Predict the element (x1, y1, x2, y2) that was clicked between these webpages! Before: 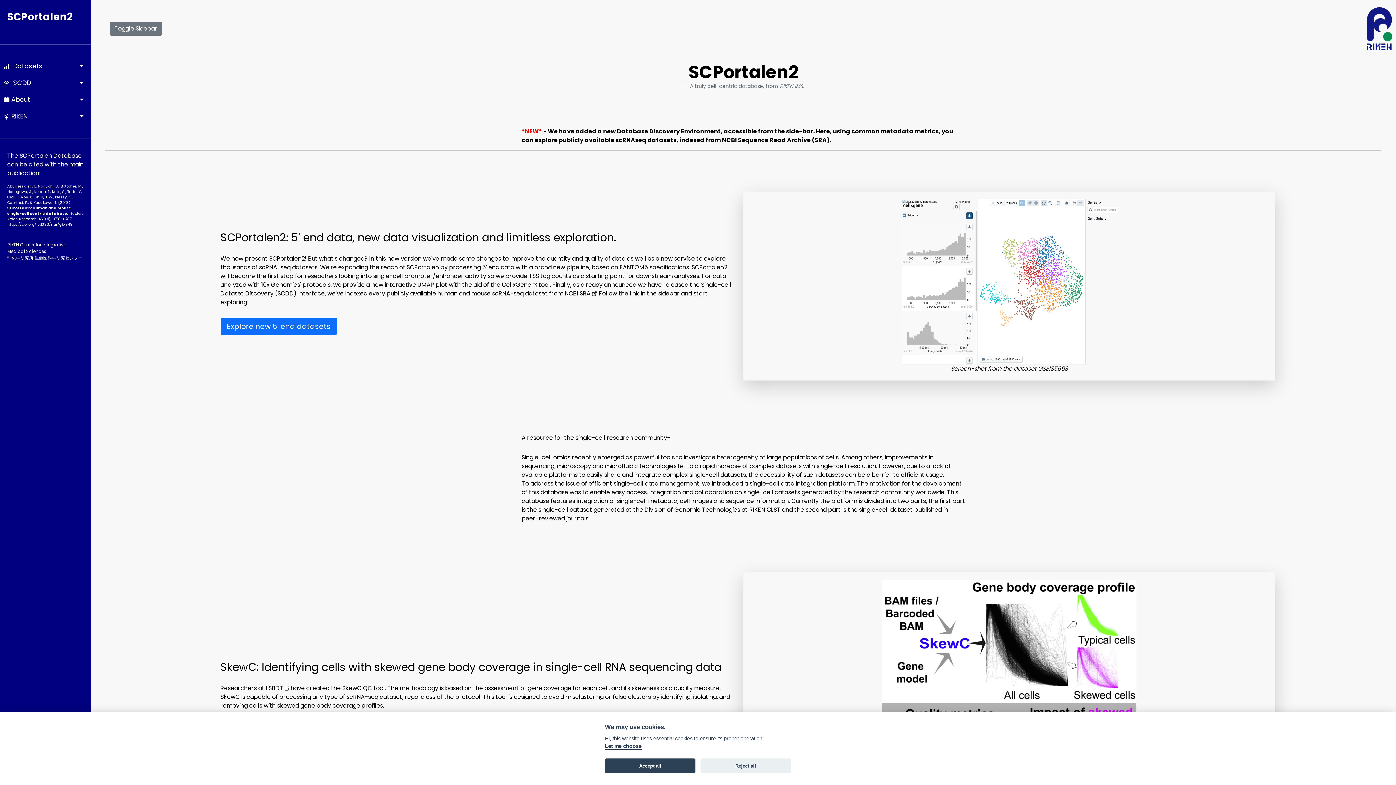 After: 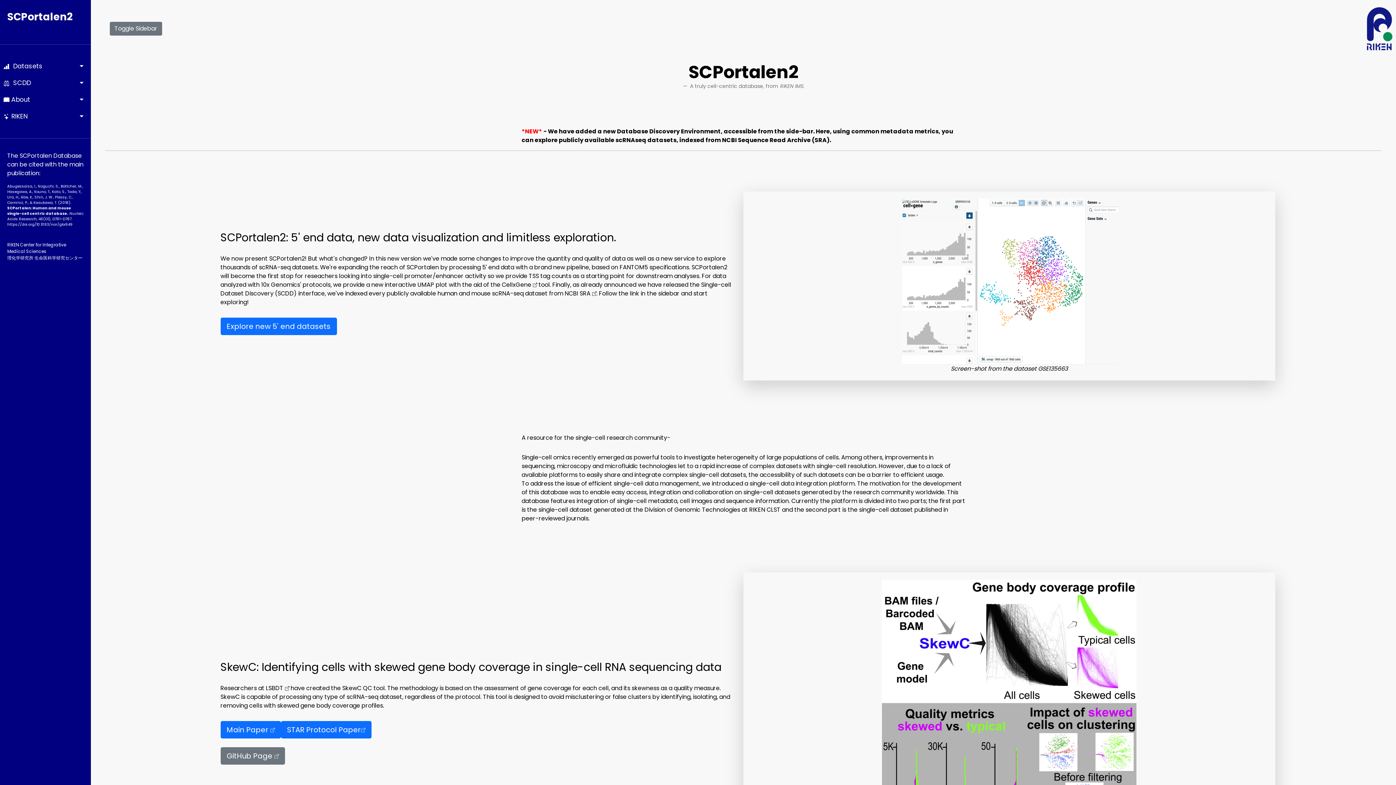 Action: label: Accept all bbox: (605, 758, 695, 773)